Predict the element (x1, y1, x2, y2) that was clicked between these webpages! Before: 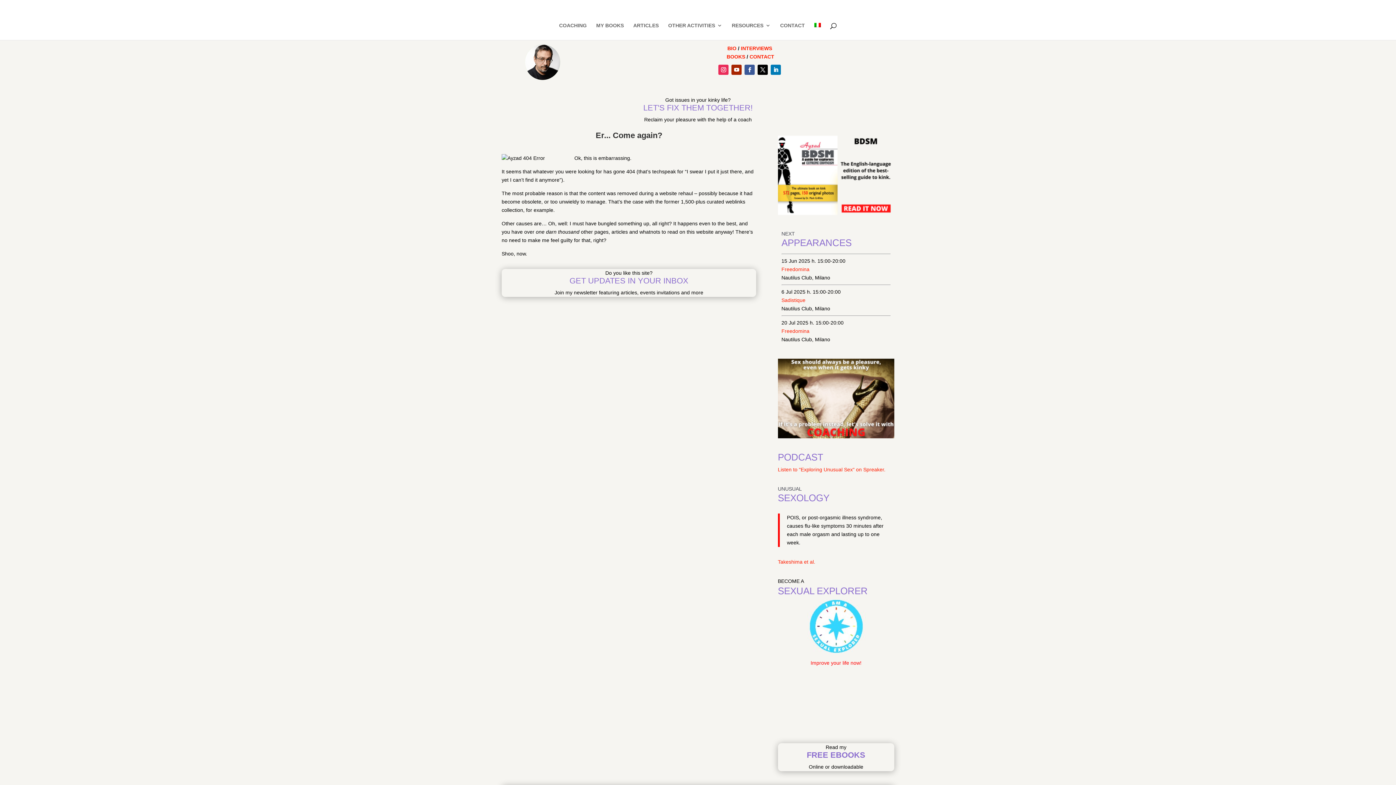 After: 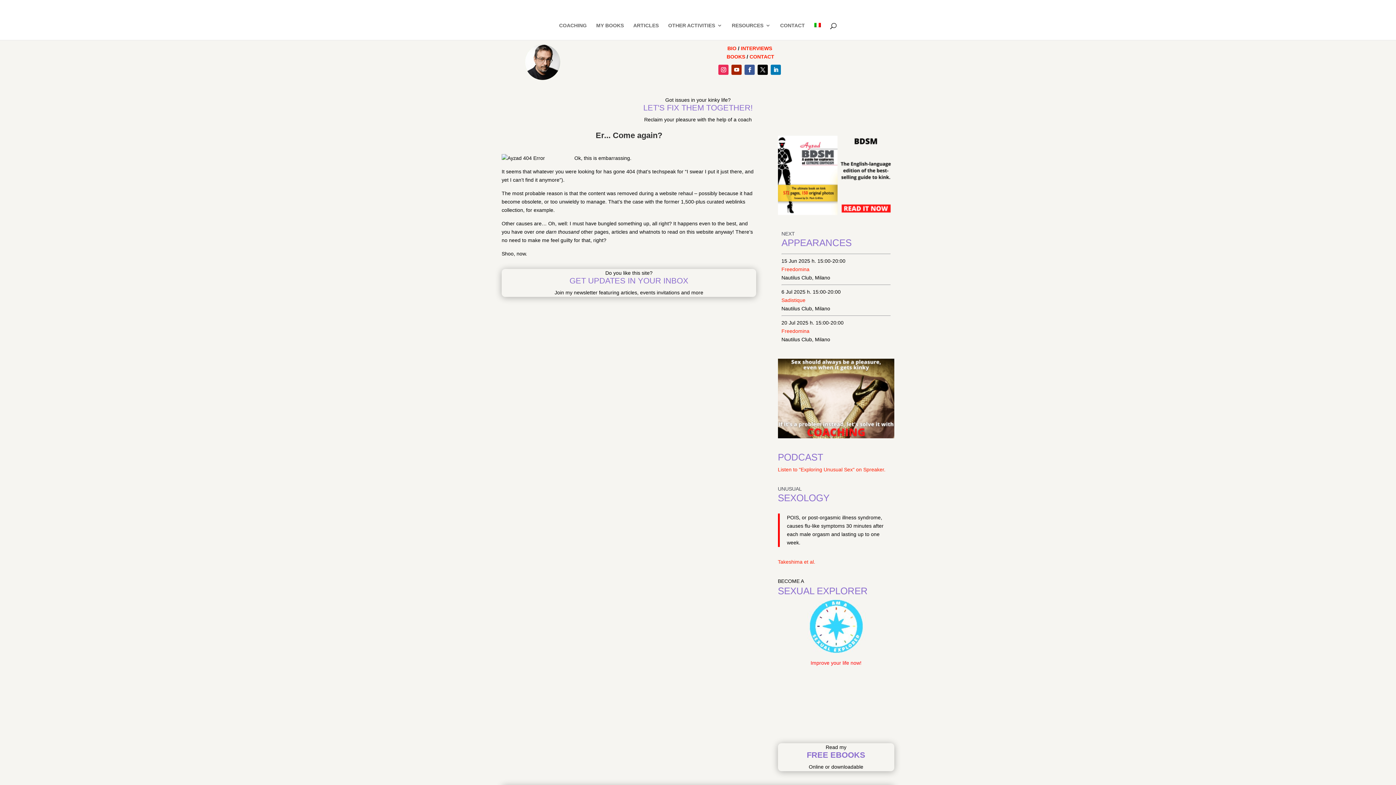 Action: bbox: (781, 297, 805, 303) label: Sadistique